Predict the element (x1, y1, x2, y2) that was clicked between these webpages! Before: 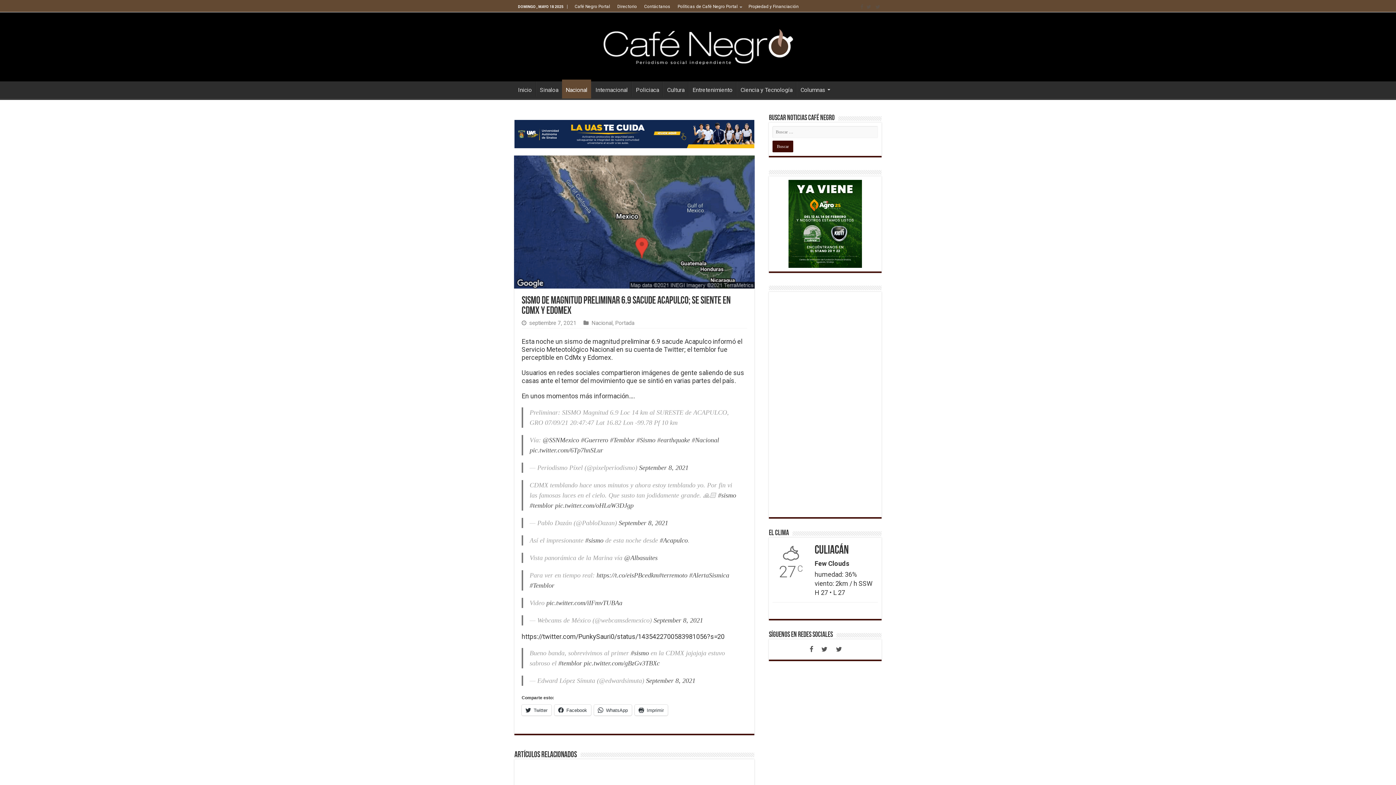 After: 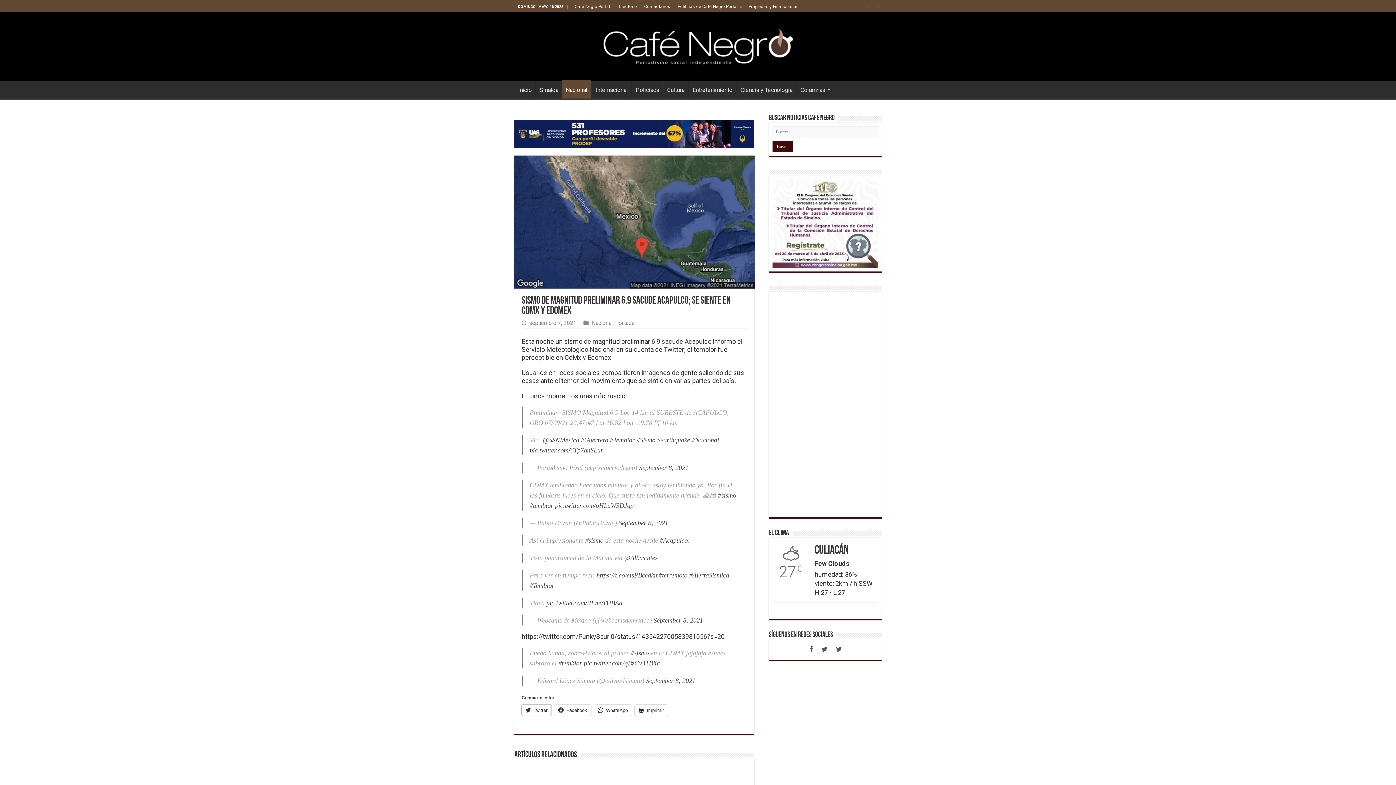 Action: bbox: (521, 704, 551, 715) label: Twitter